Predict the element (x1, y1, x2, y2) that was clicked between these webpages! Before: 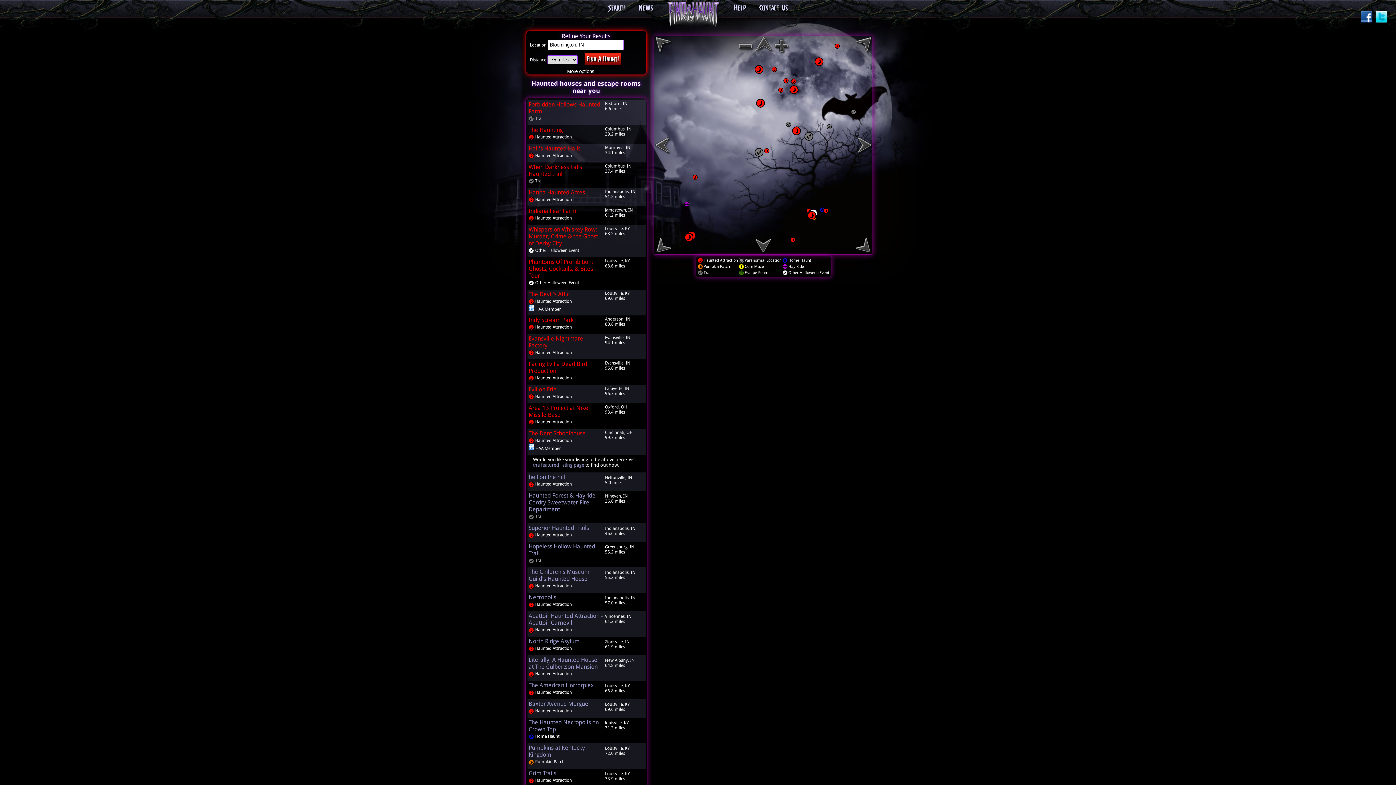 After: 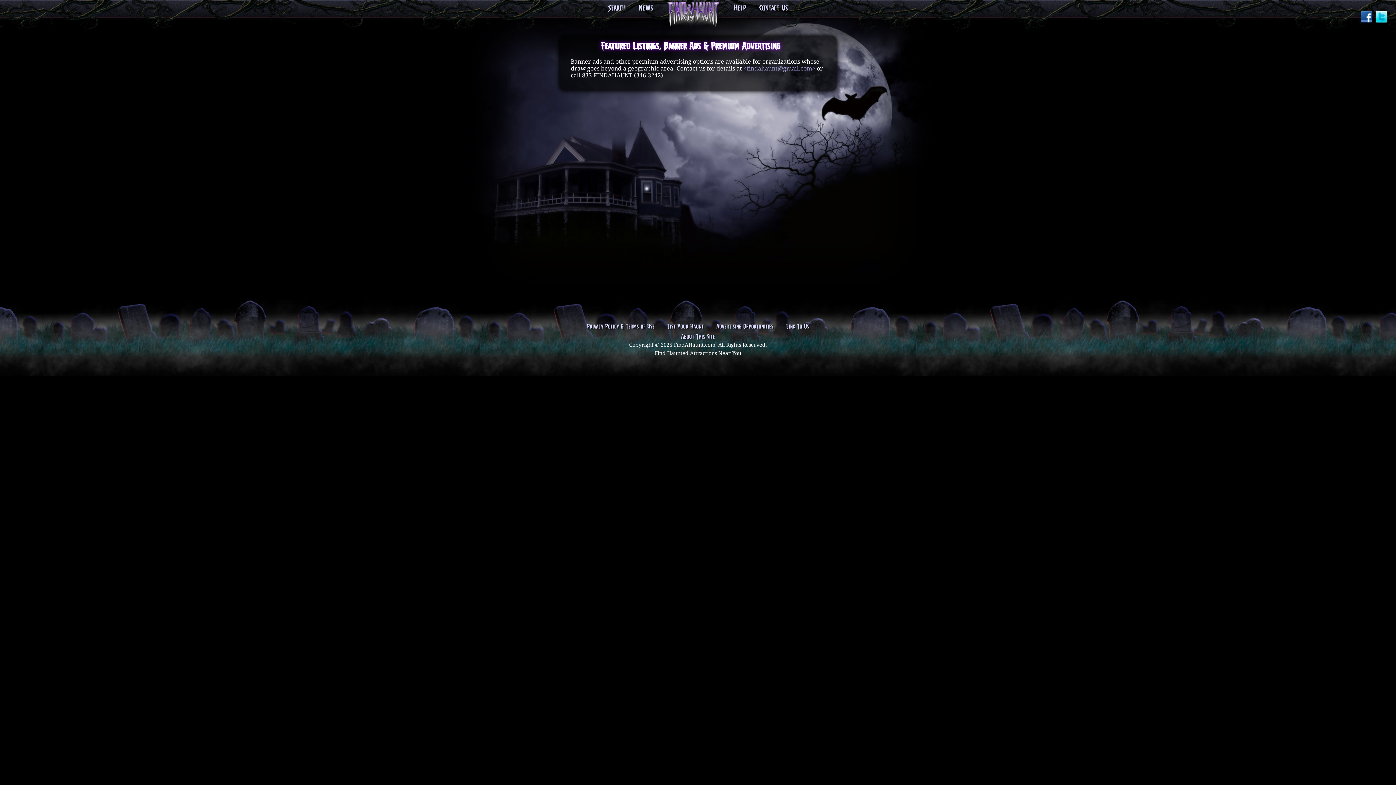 Action: label: the featured listing page bbox: (533, 462, 584, 468)